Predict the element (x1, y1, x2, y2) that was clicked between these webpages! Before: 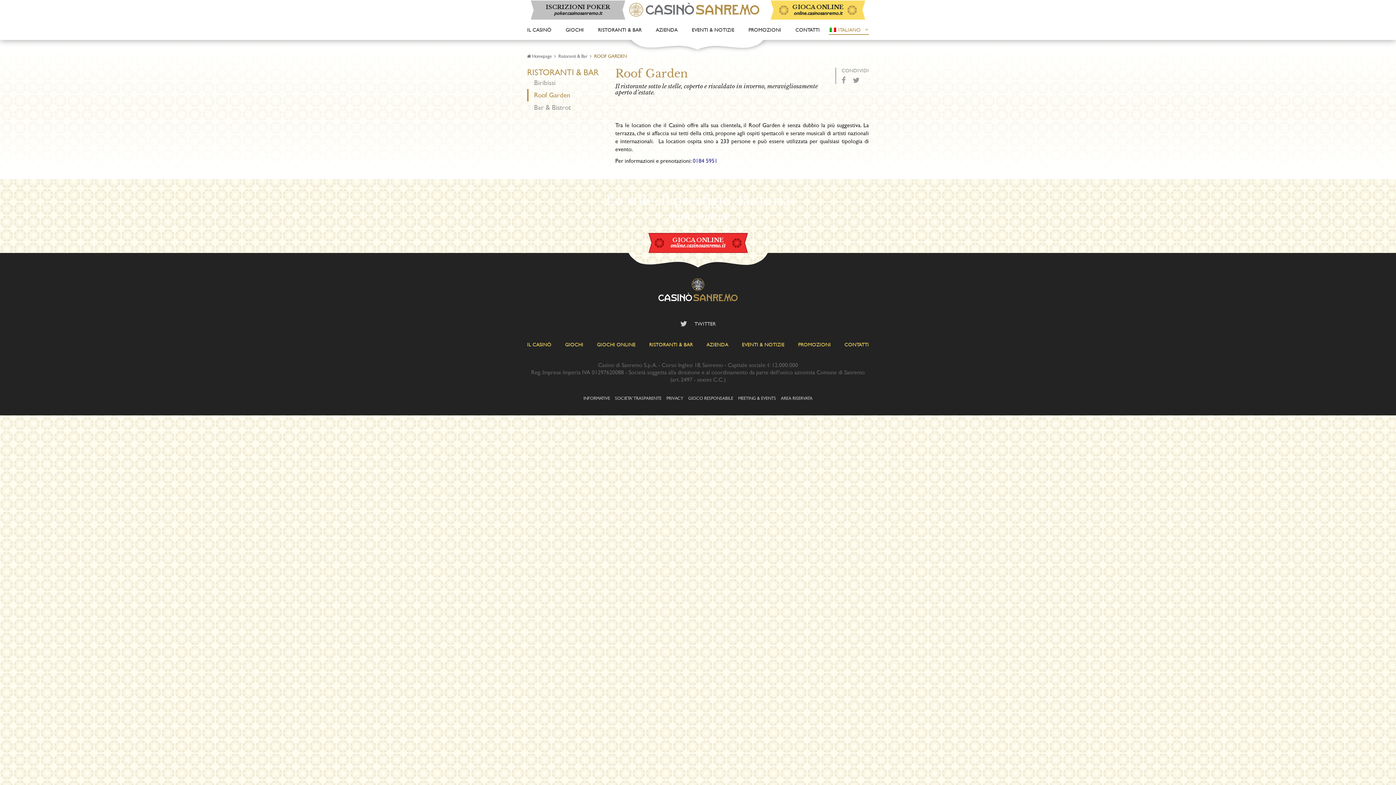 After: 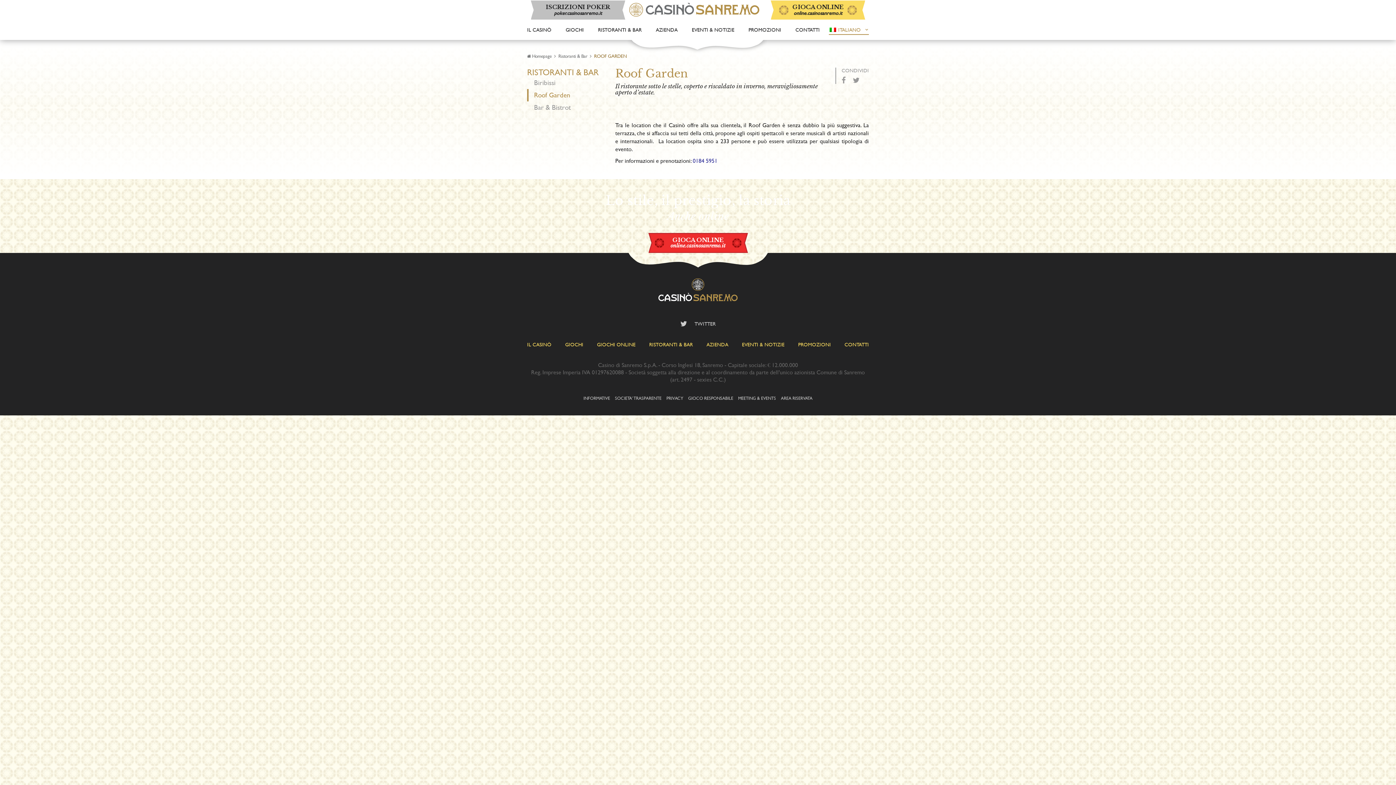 Action: bbox: (534, 90, 570, 100) label: Roof Garden